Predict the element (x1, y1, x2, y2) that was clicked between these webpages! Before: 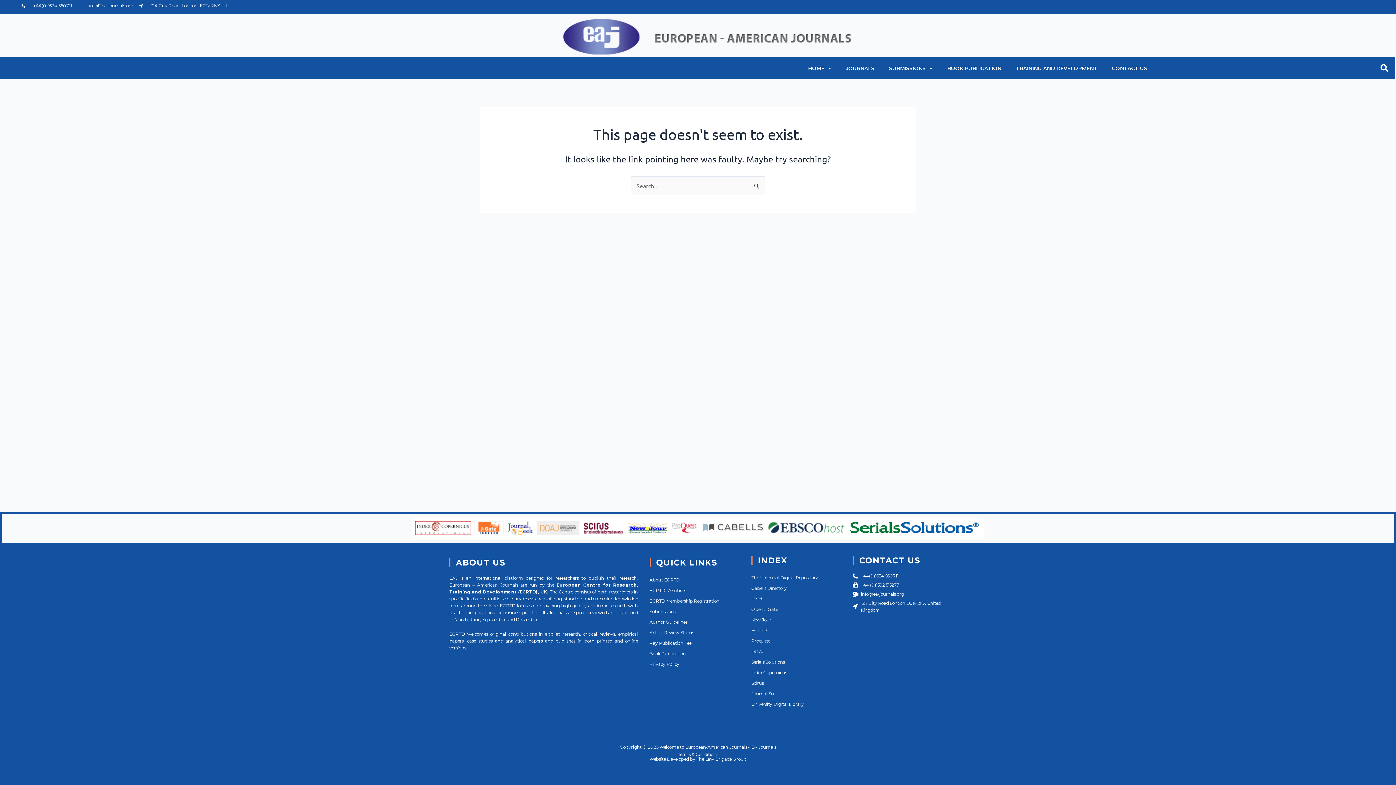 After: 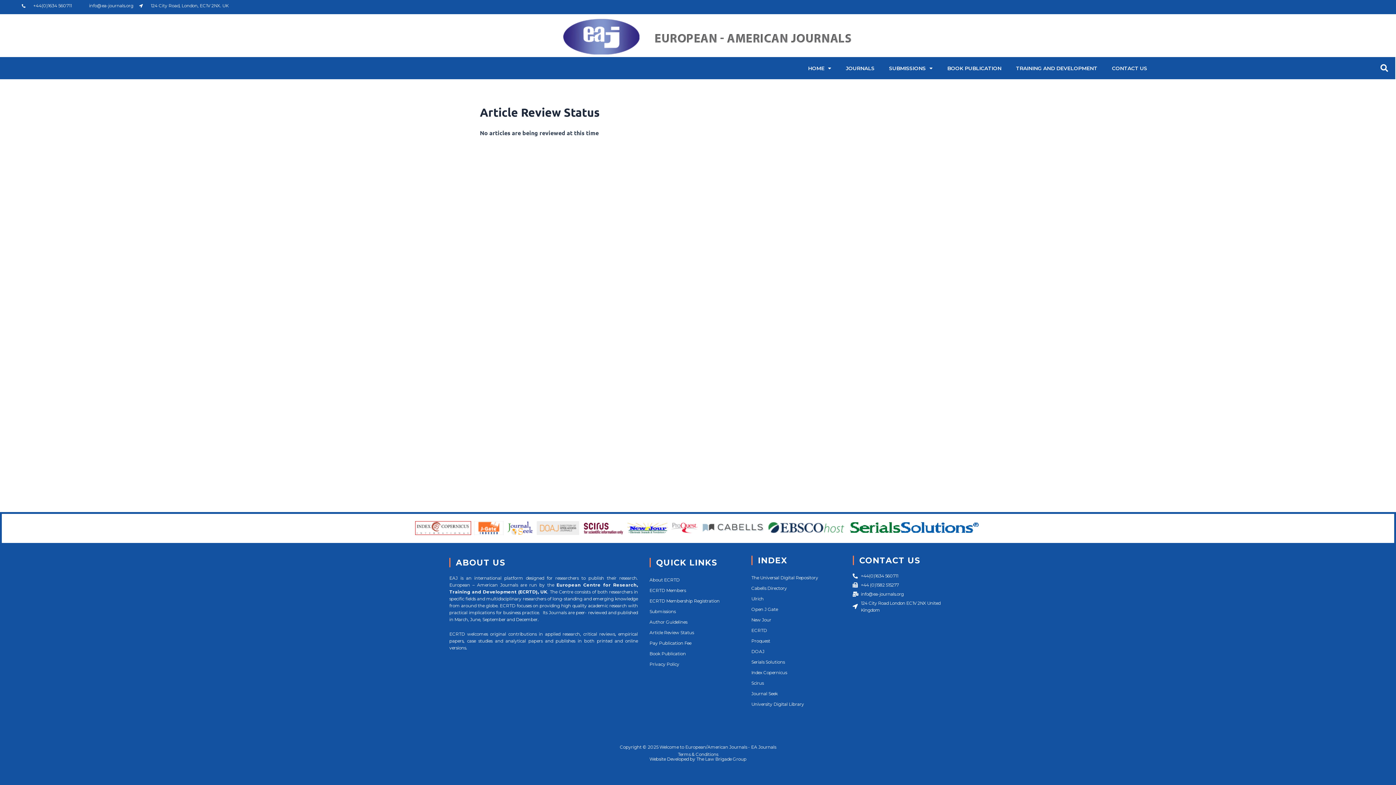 Action: bbox: (649, 630, 694, 635) label: Article Review Status